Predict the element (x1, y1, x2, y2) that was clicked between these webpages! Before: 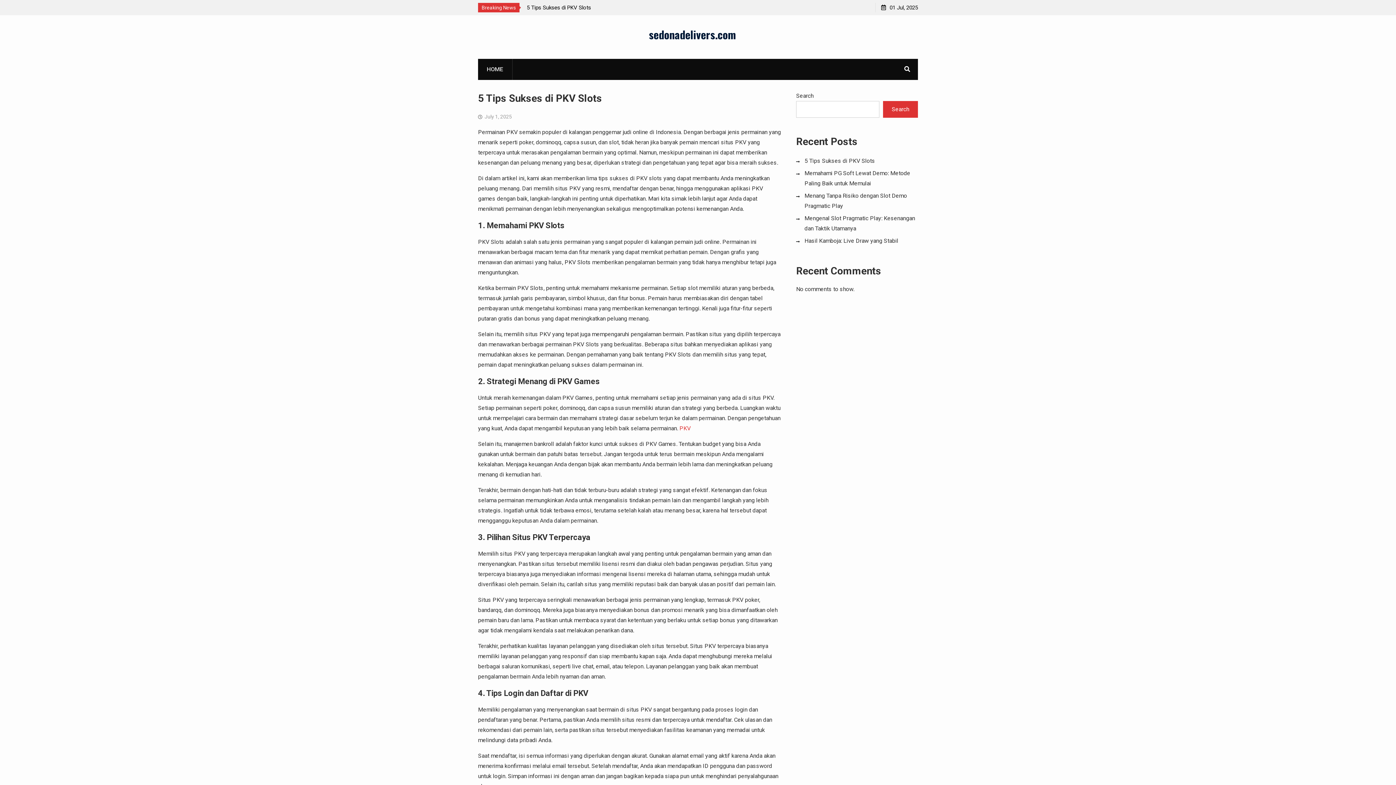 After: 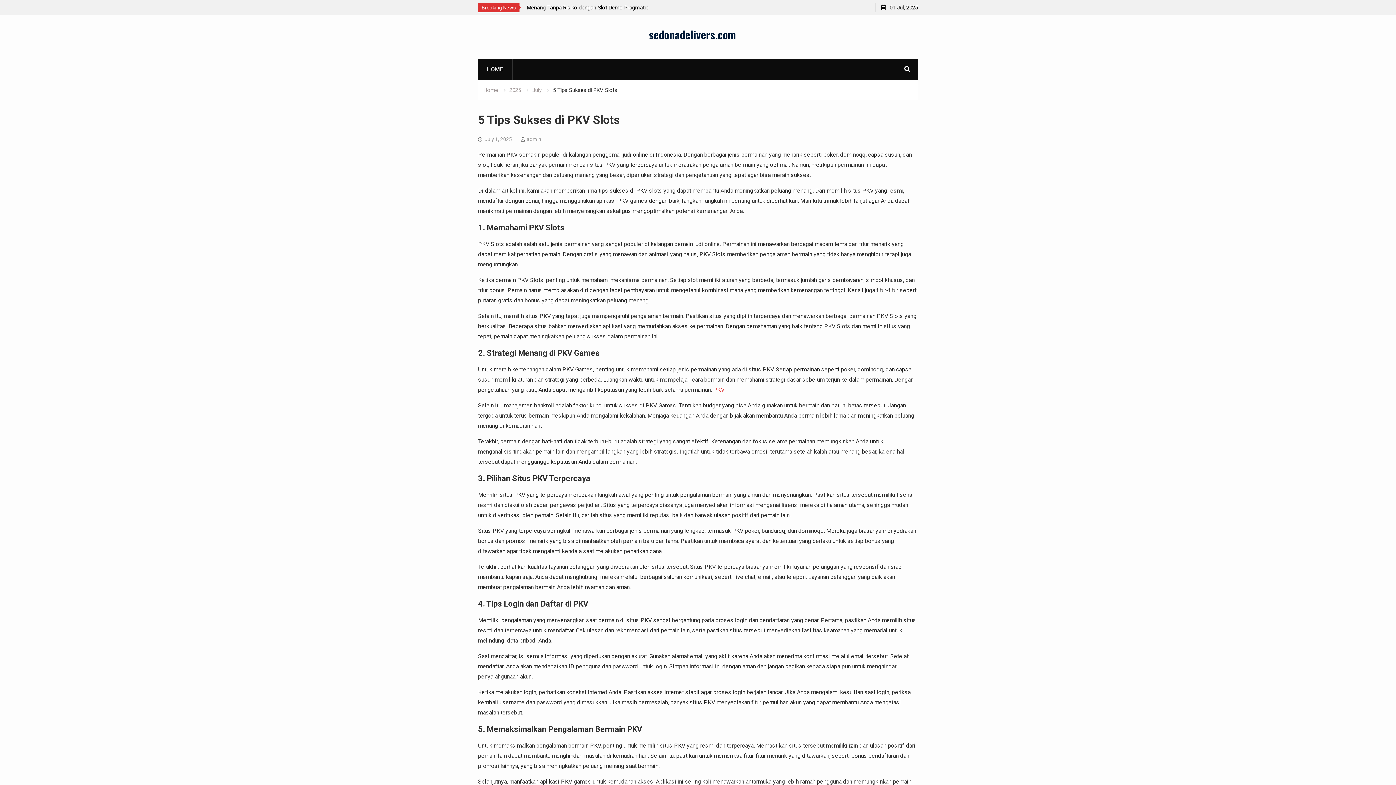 Action: label: 5 Tips Sukses di PKV Slots bbox: (478, 92, 602, 104)